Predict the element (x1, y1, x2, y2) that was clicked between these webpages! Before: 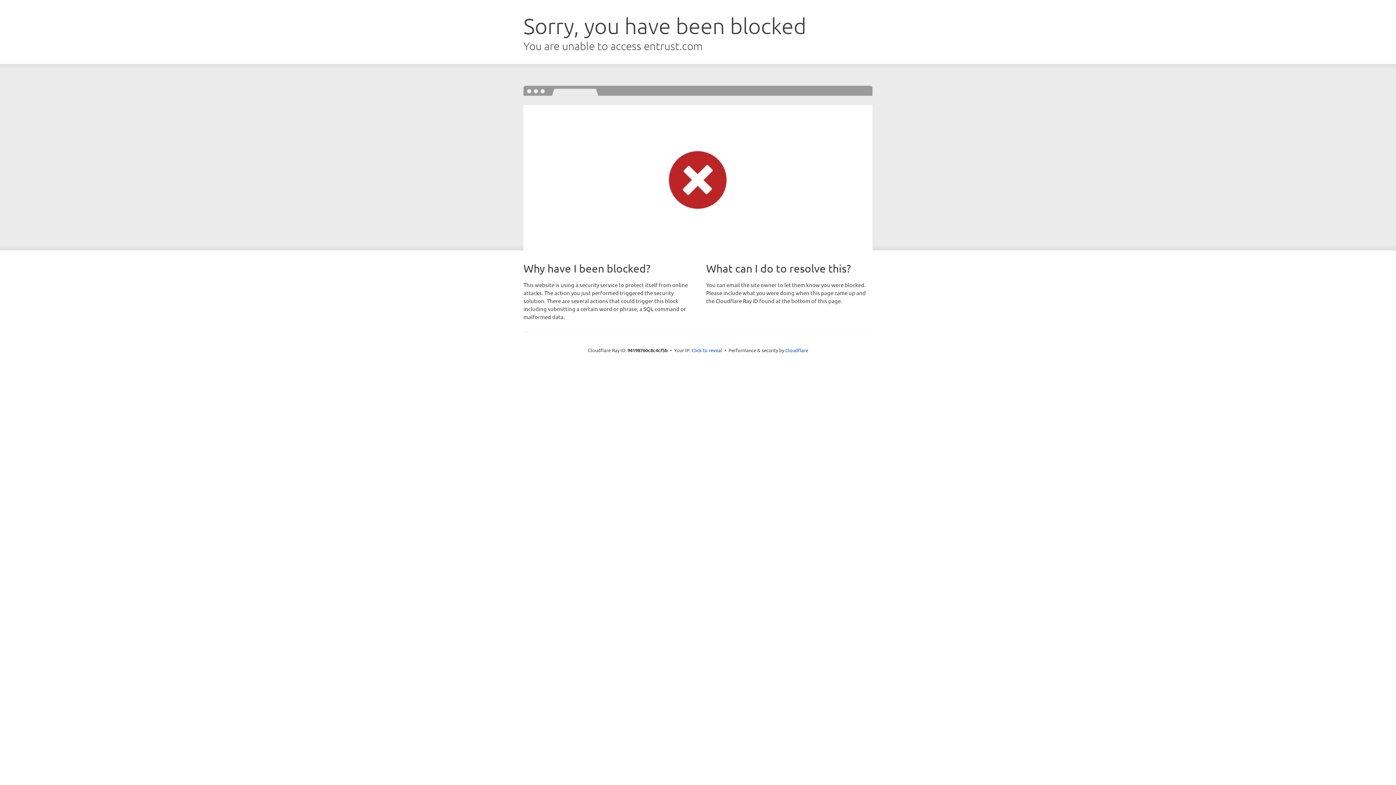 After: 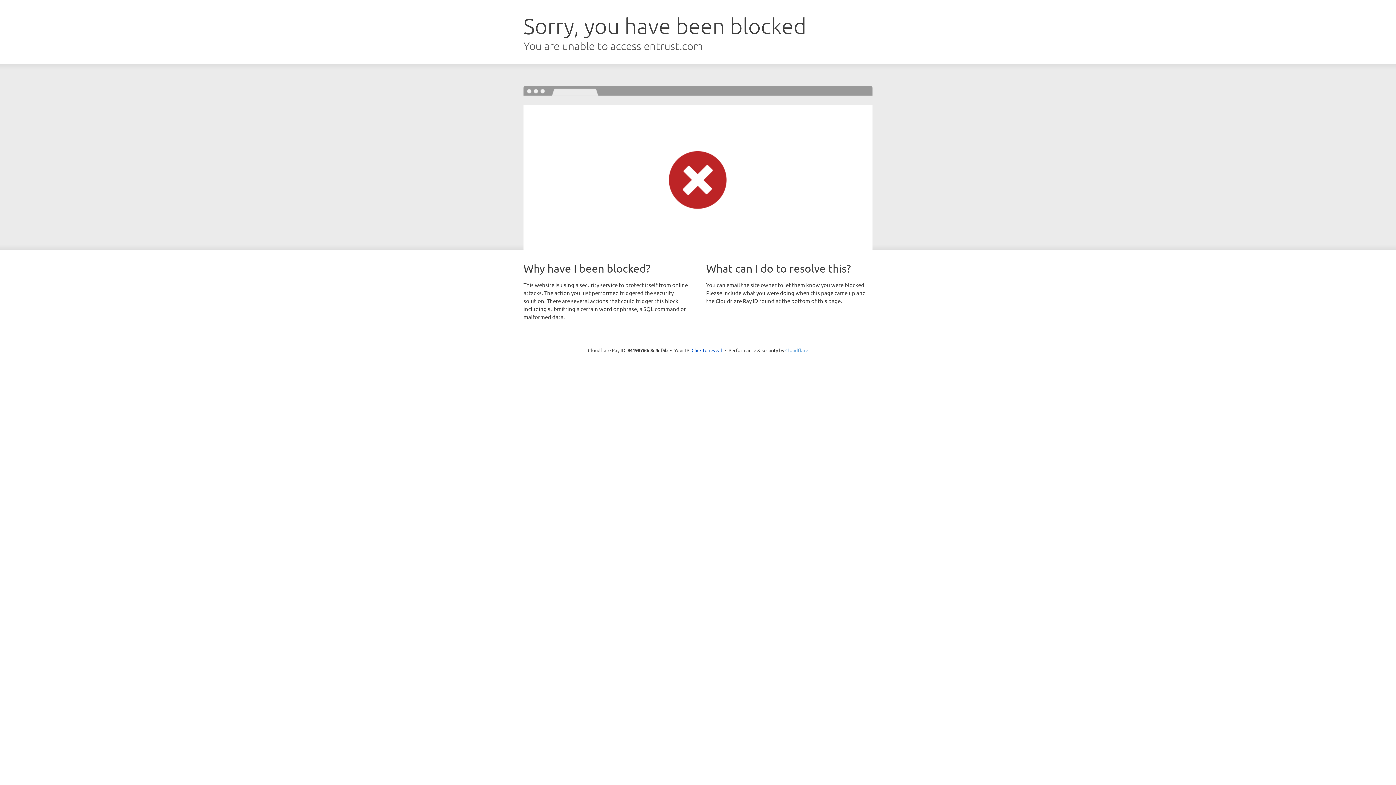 Action: label: Cloudflare bbox: (785, 347, 808, 353)